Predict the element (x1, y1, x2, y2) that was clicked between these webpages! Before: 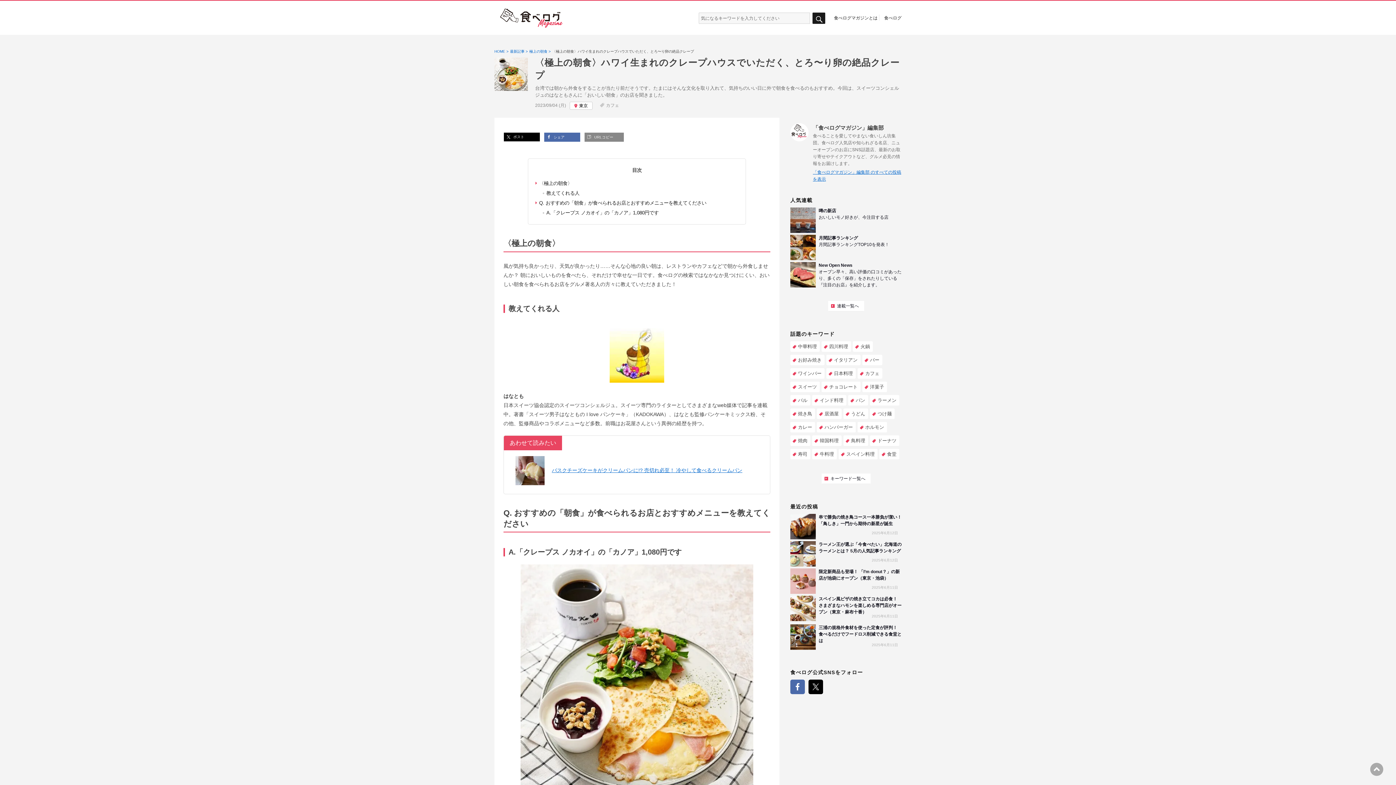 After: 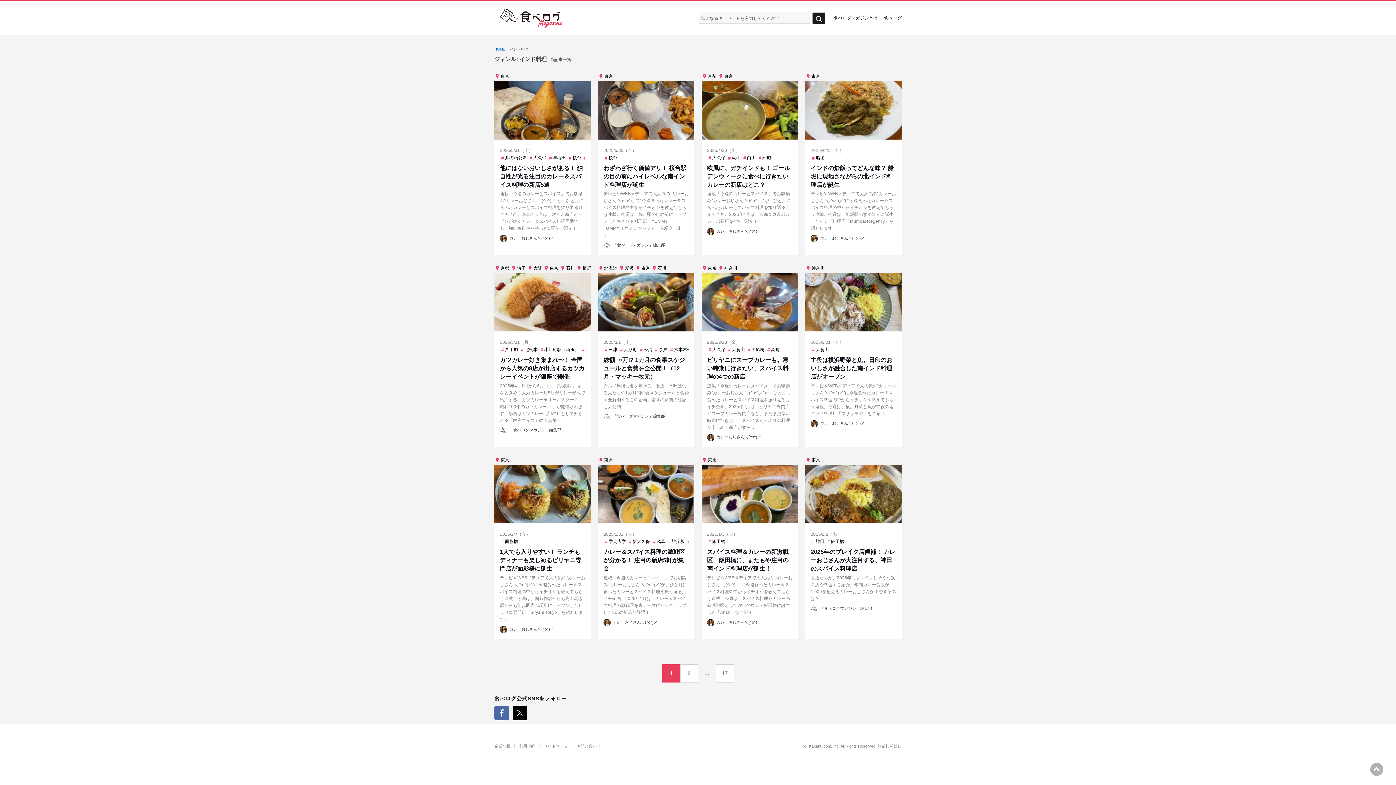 Action: label: インド料理 bbox: (812, 395, 846, 405)